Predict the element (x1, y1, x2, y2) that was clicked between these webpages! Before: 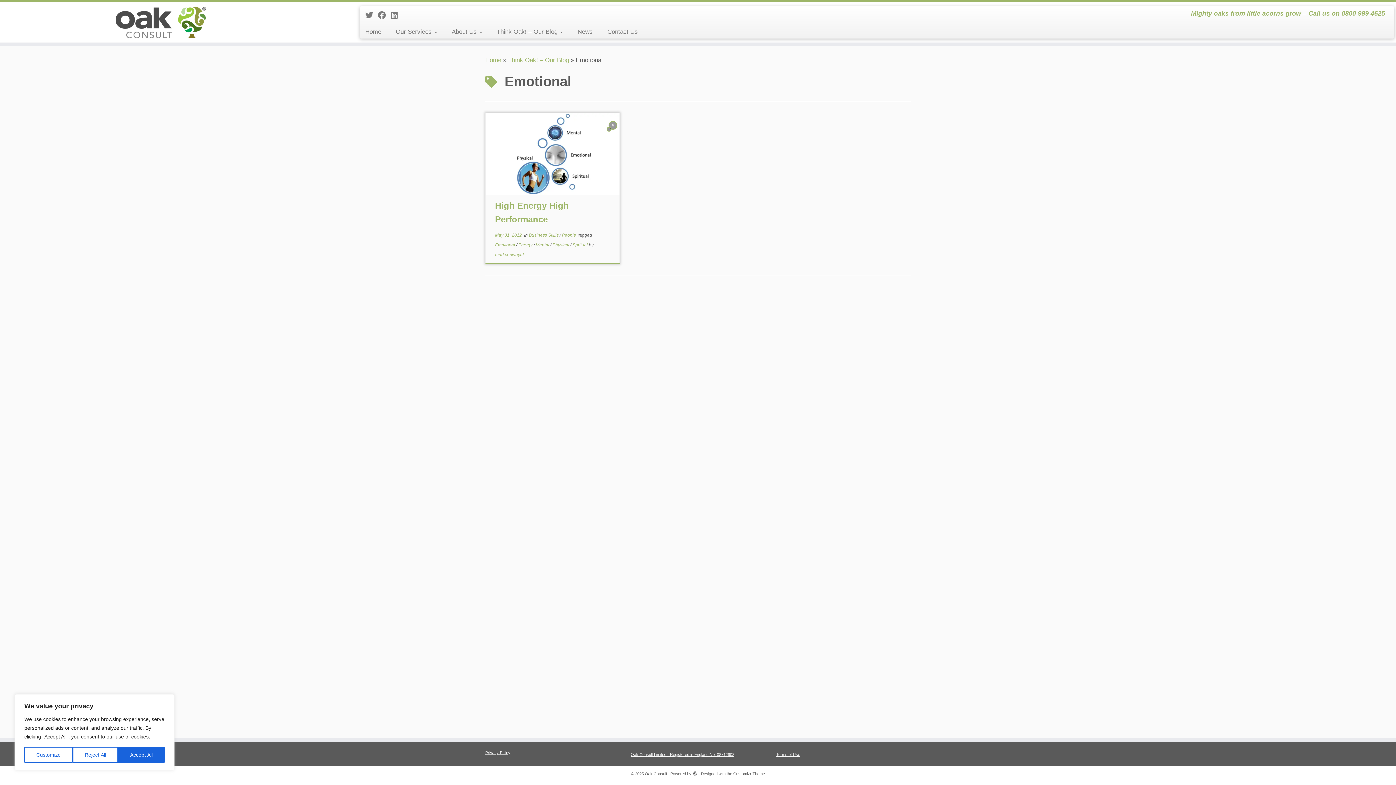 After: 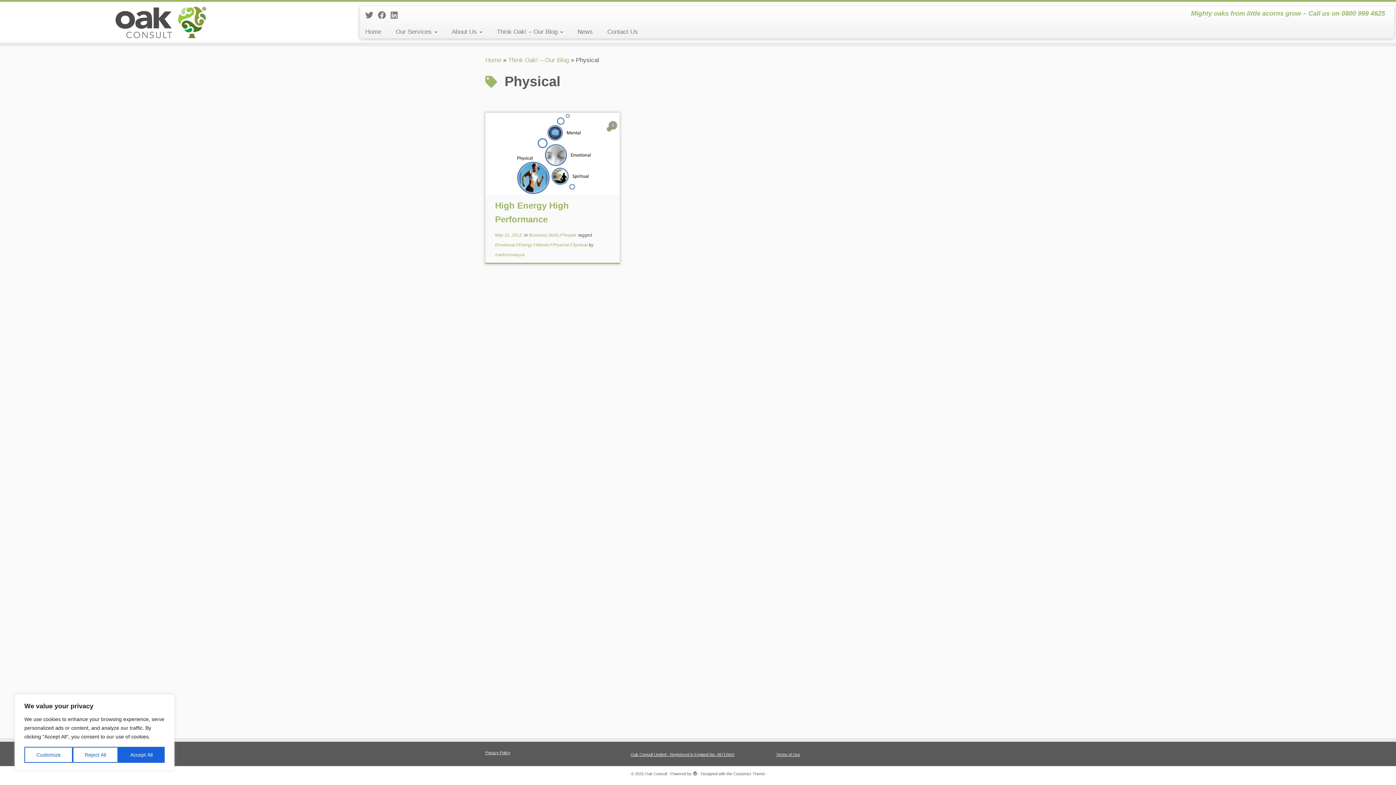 Action: label: Physical  bbox: (552, 242, 570, 247)